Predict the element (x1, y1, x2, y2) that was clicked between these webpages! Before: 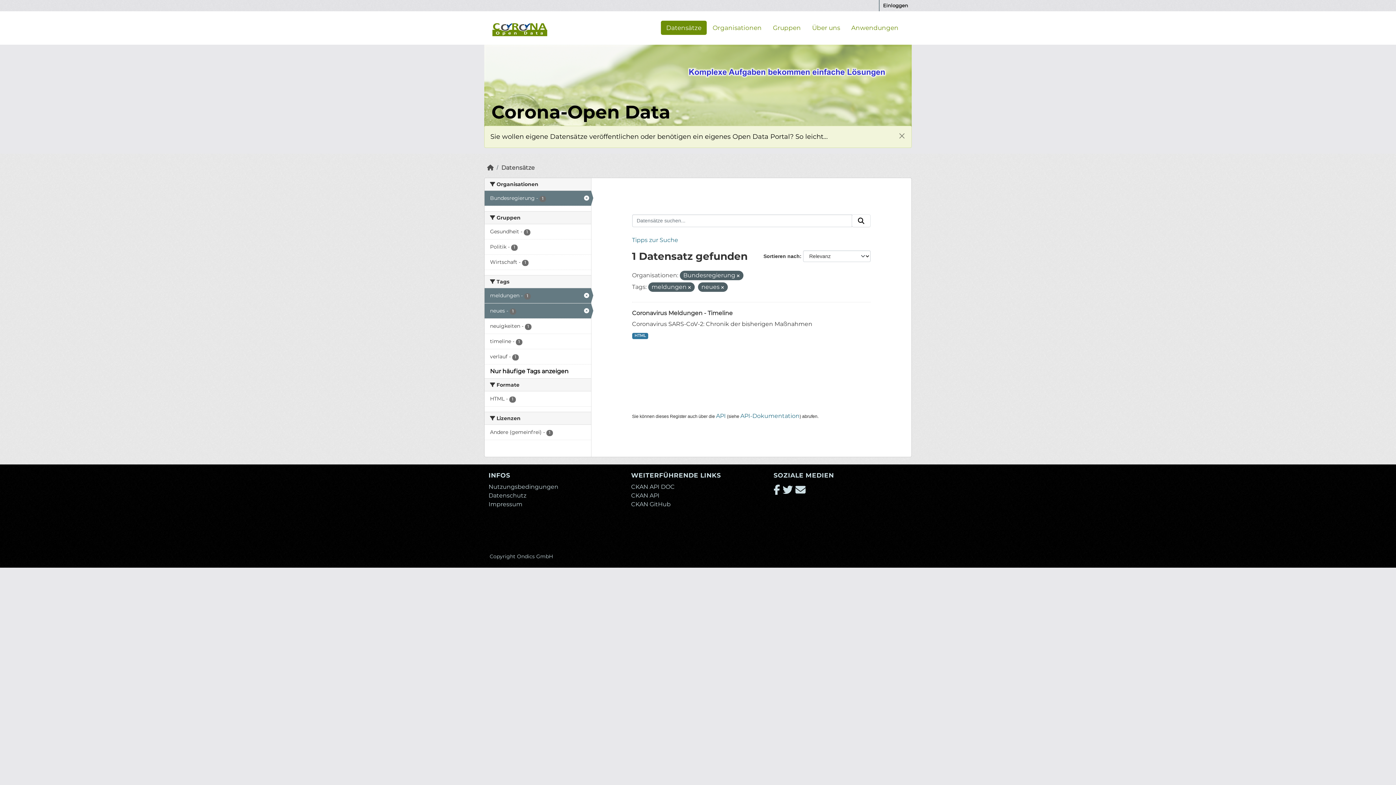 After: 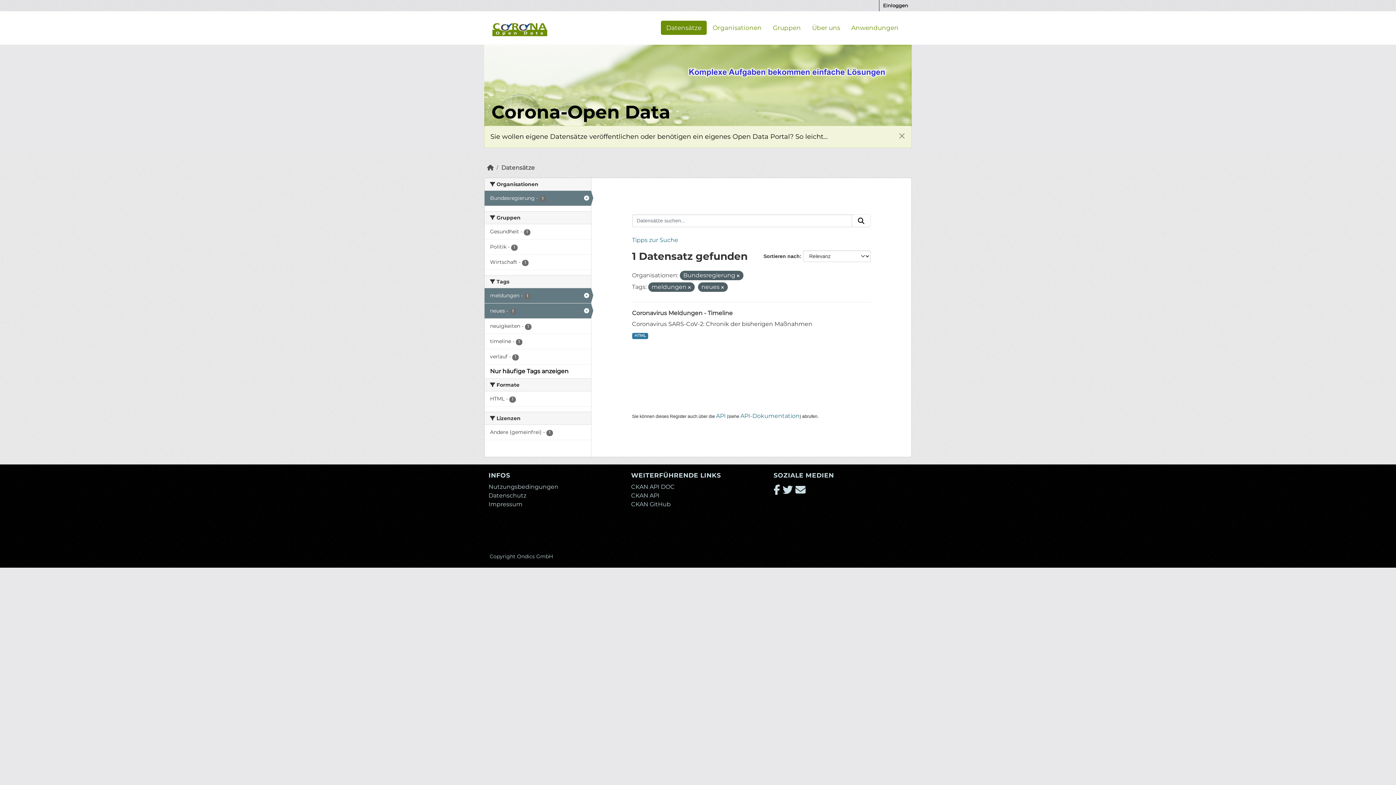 Action: bbox: (782, 460, 794, 467)